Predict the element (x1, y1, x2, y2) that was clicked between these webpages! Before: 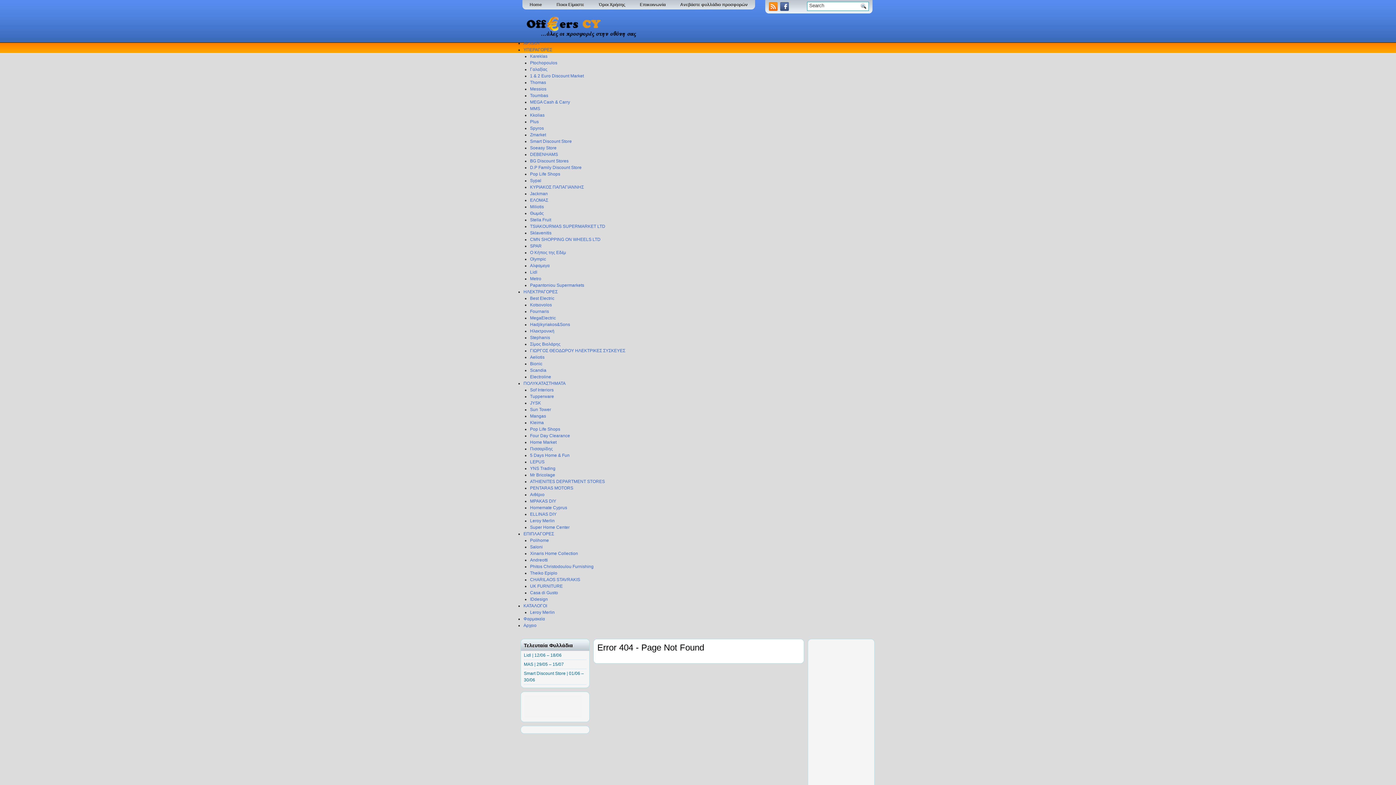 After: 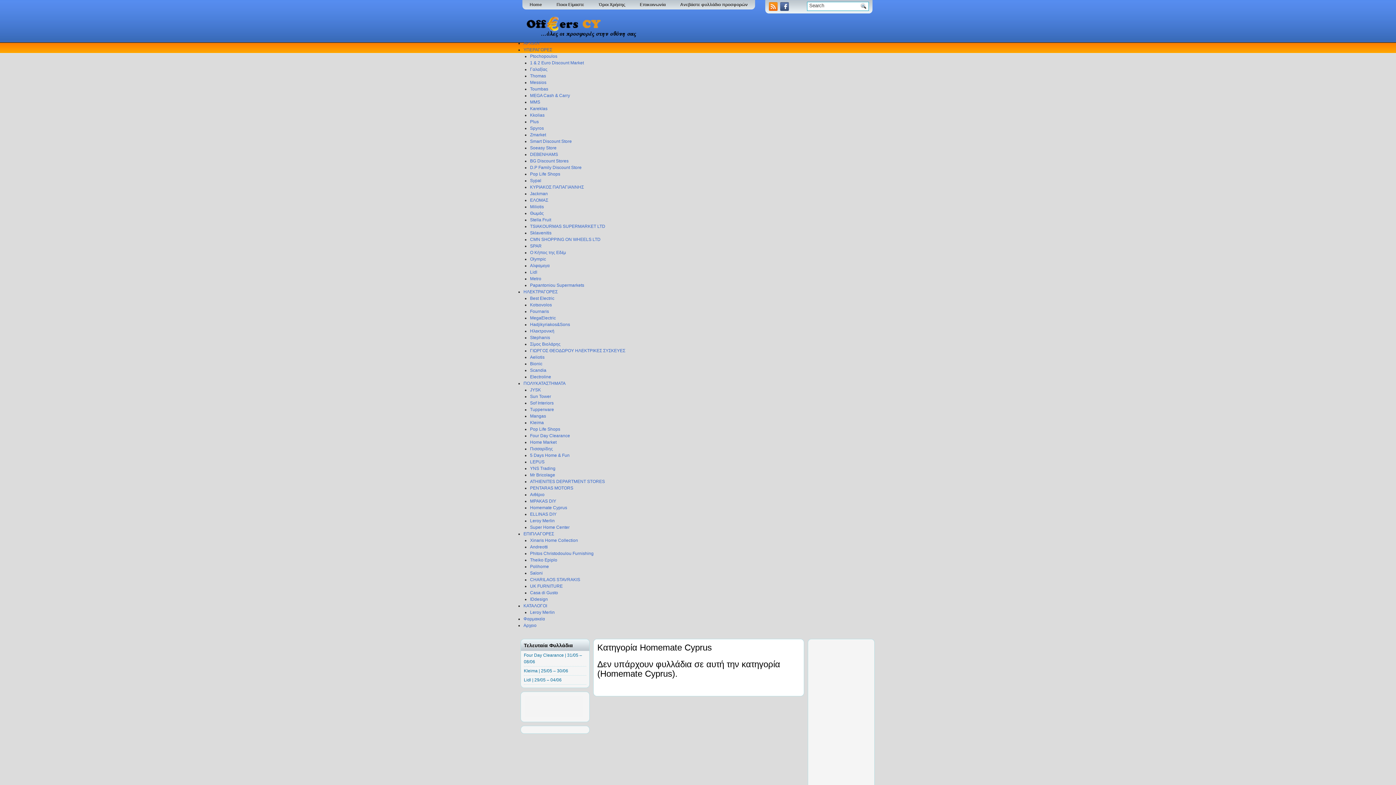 Action: label: Homemate Cyprus bbox: (530, 505, 567, 510)